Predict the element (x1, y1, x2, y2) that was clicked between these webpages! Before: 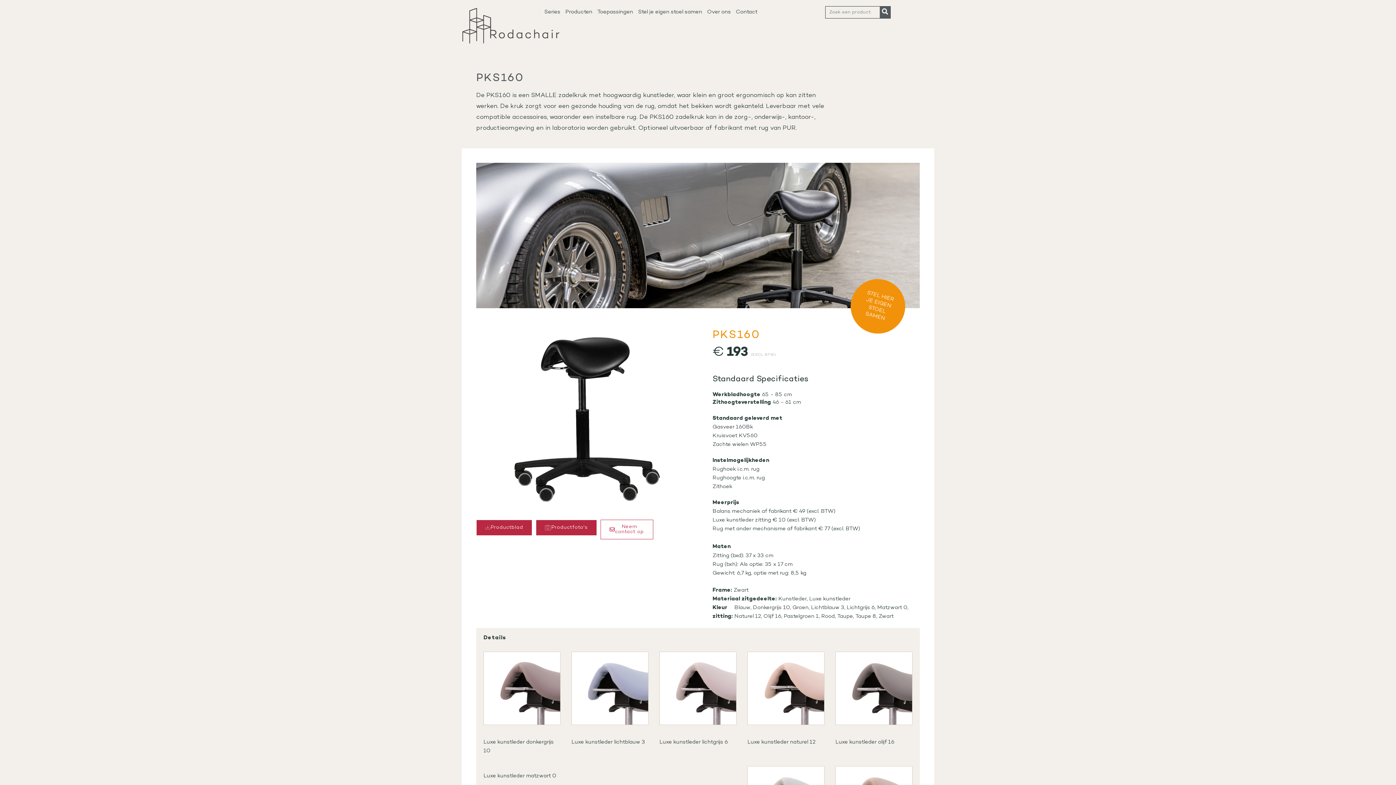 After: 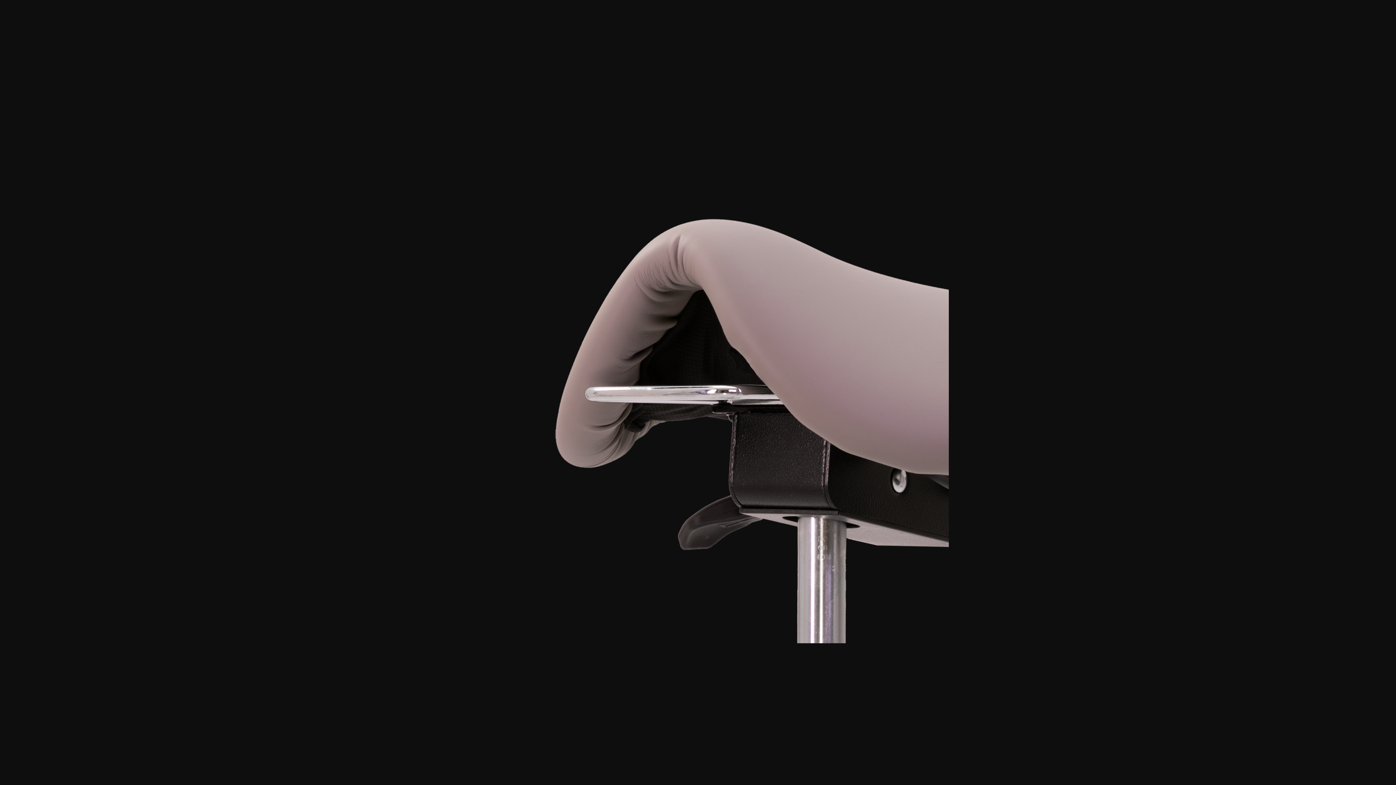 Action: bbox: (484, 652, 560, 724)